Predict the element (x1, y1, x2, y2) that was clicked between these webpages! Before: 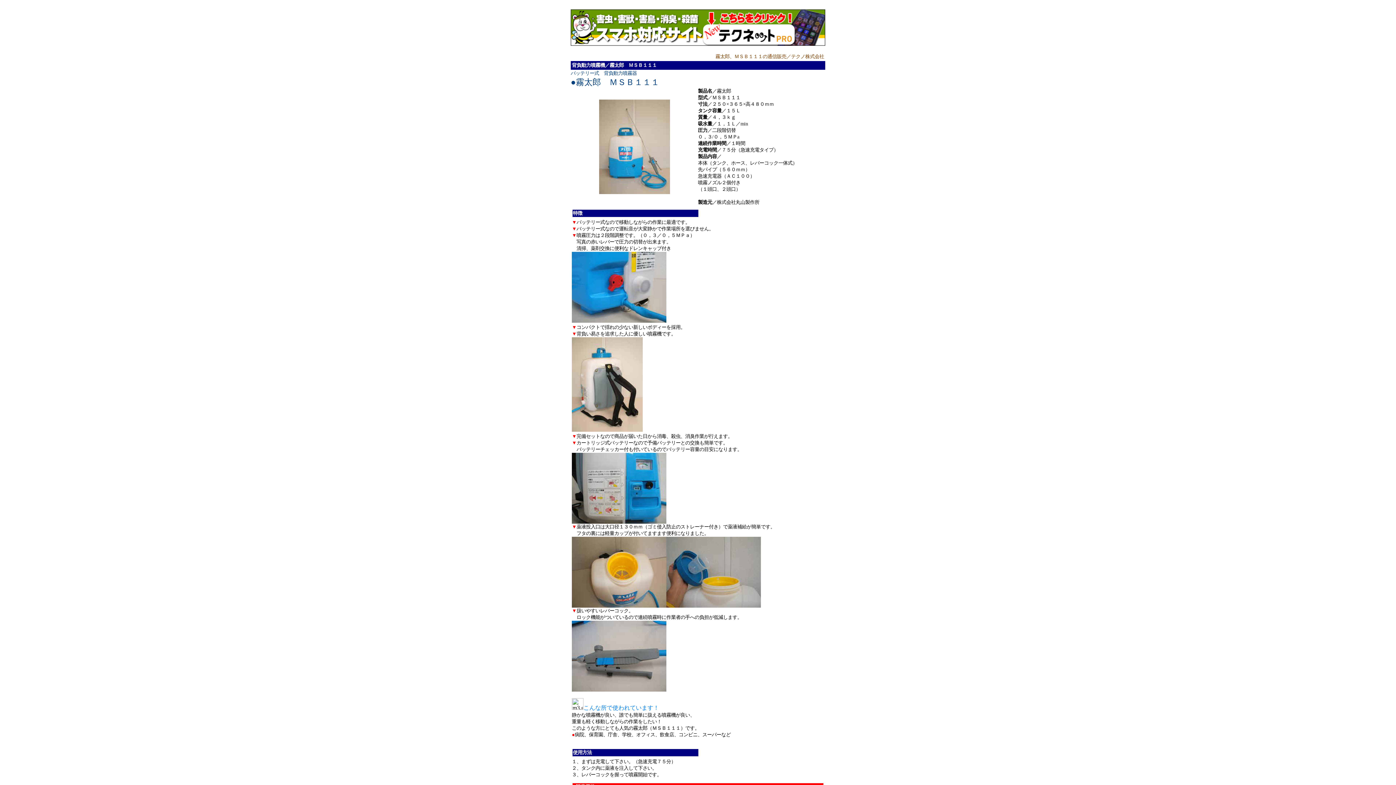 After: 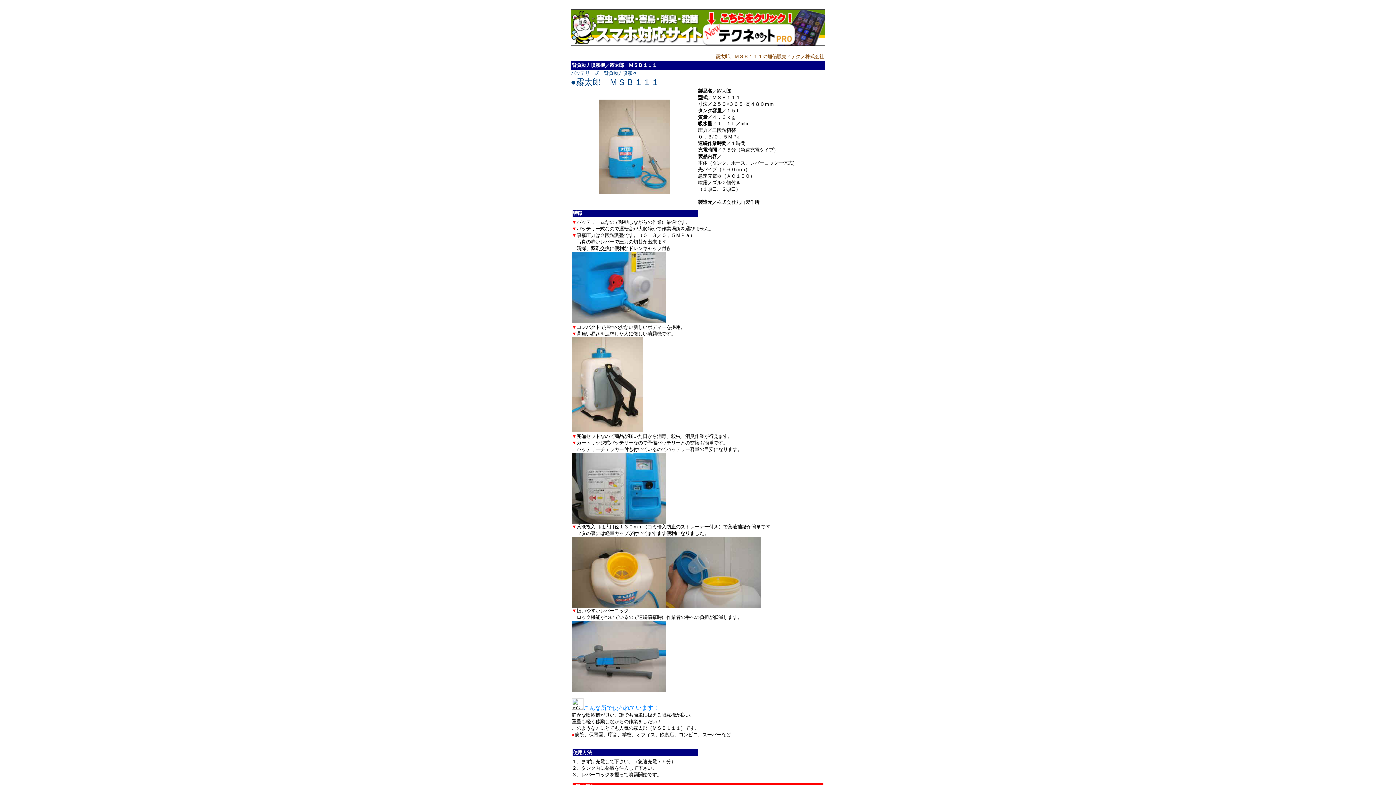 Action: bbox: (570, 40, 825, 46)